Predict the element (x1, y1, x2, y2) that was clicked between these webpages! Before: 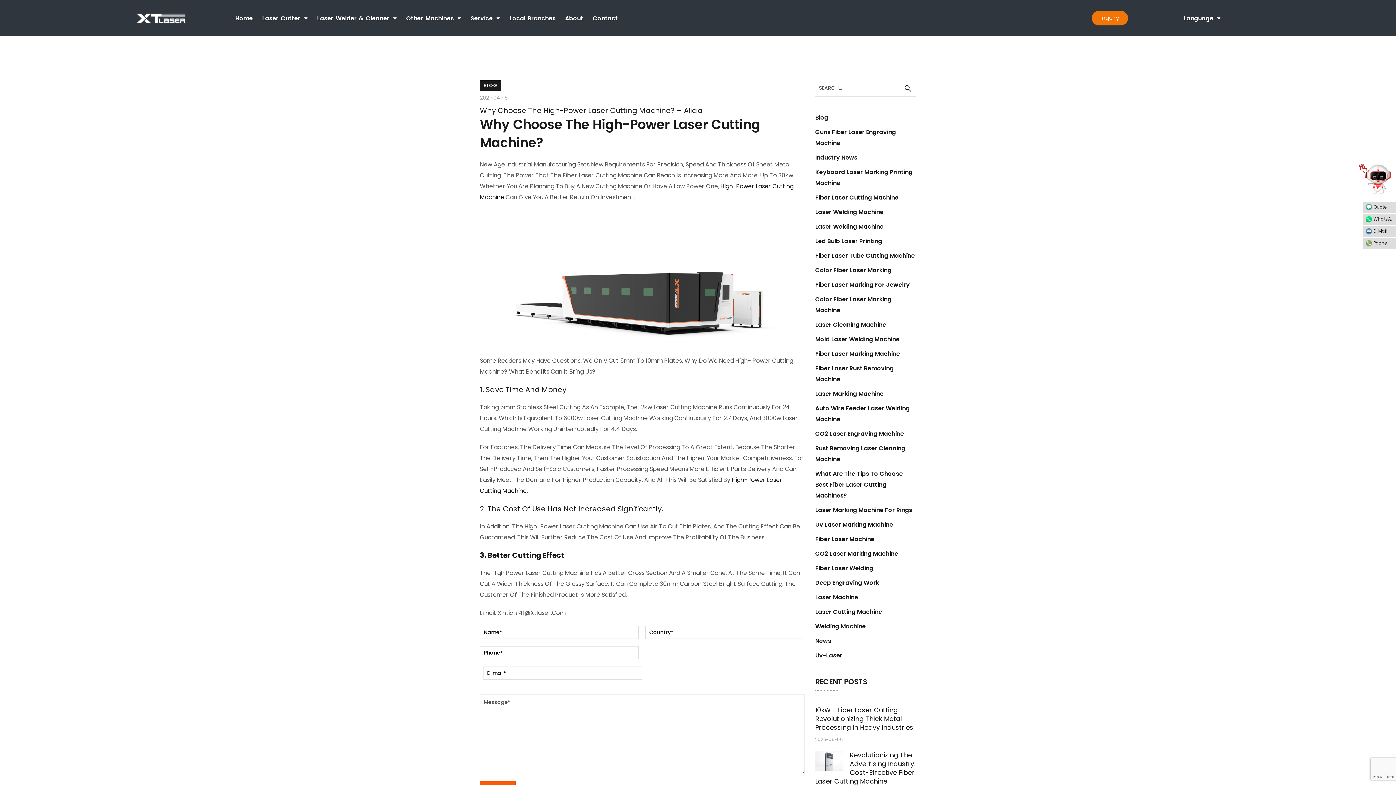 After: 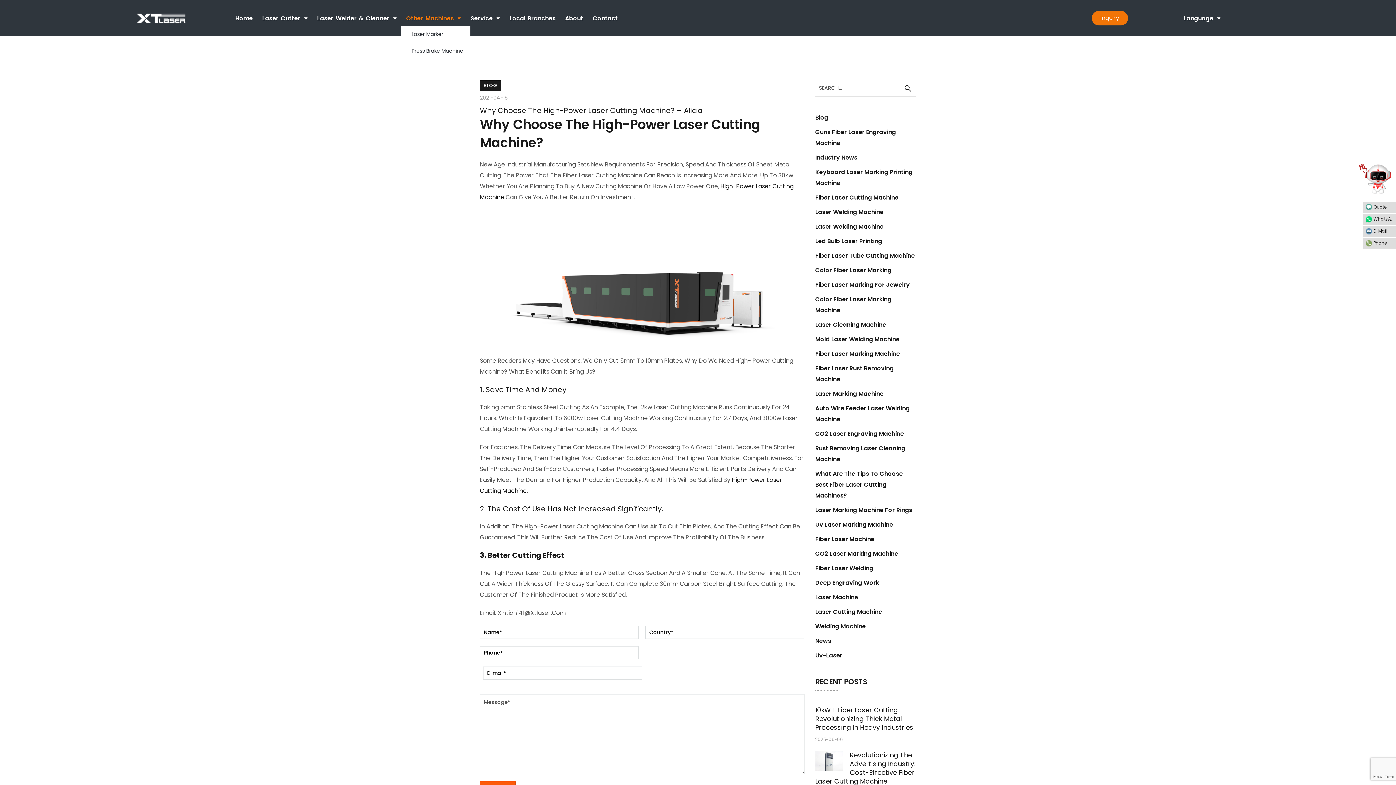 Action: bbox: (401, 10, 465, 25) label: Other Machines